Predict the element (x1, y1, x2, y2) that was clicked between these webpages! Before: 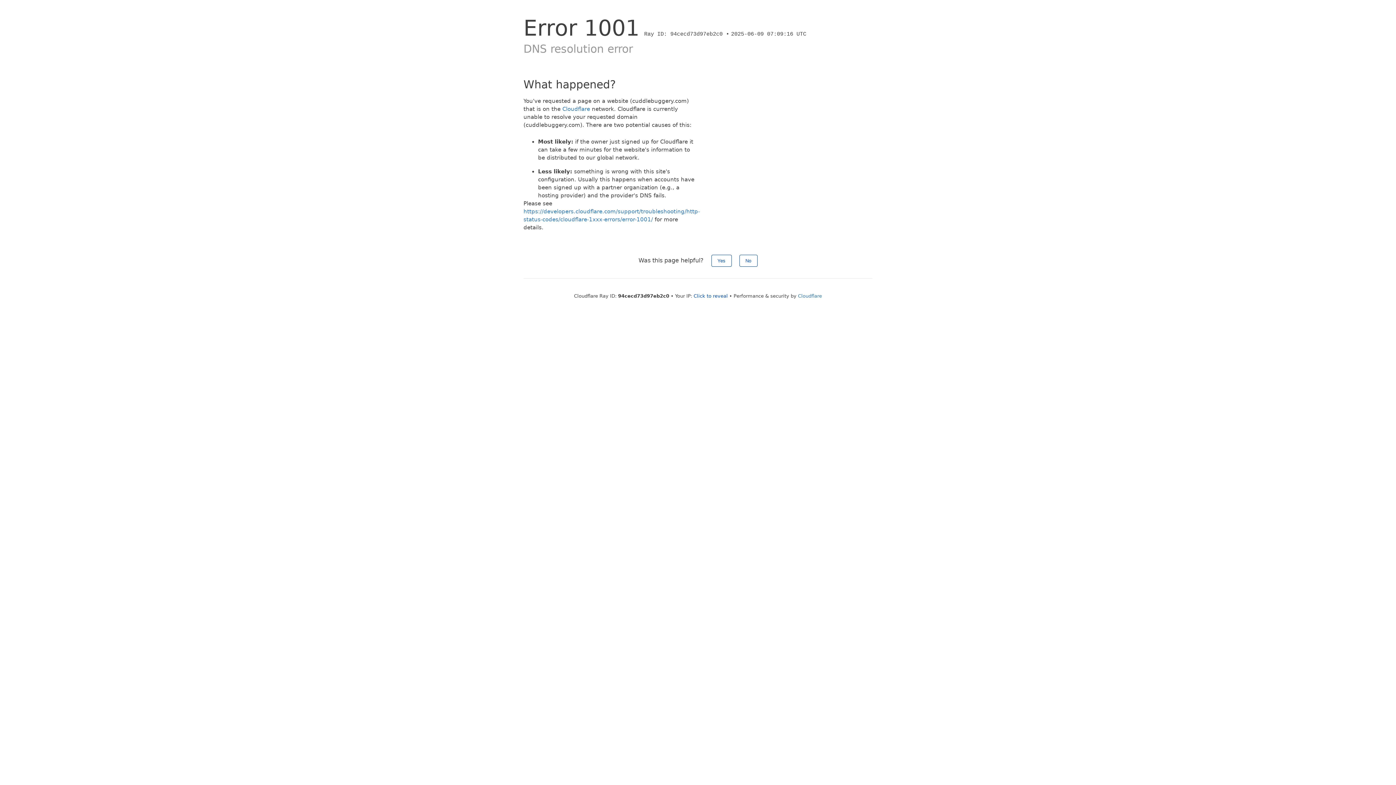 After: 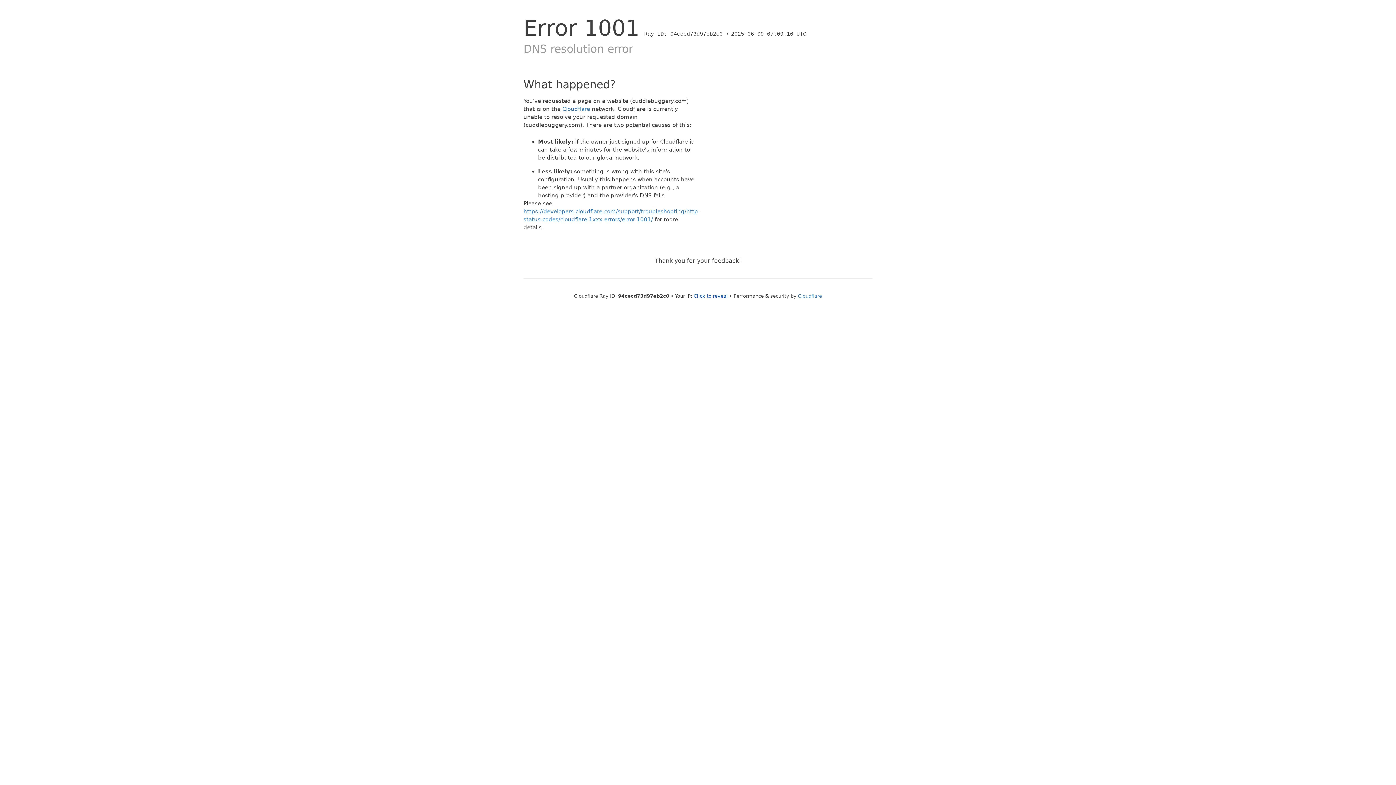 Action: bbox: (711, 254, 731, 266) label: Yes